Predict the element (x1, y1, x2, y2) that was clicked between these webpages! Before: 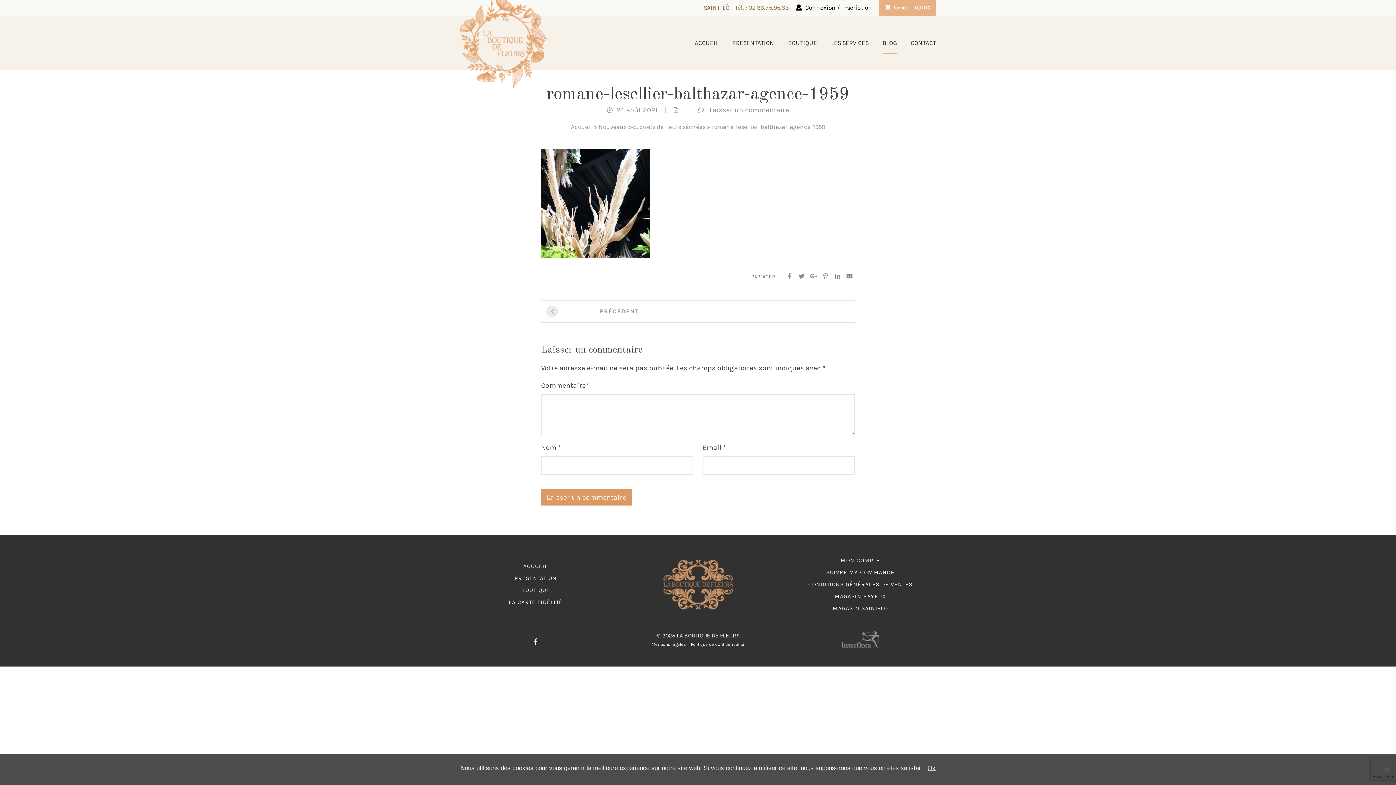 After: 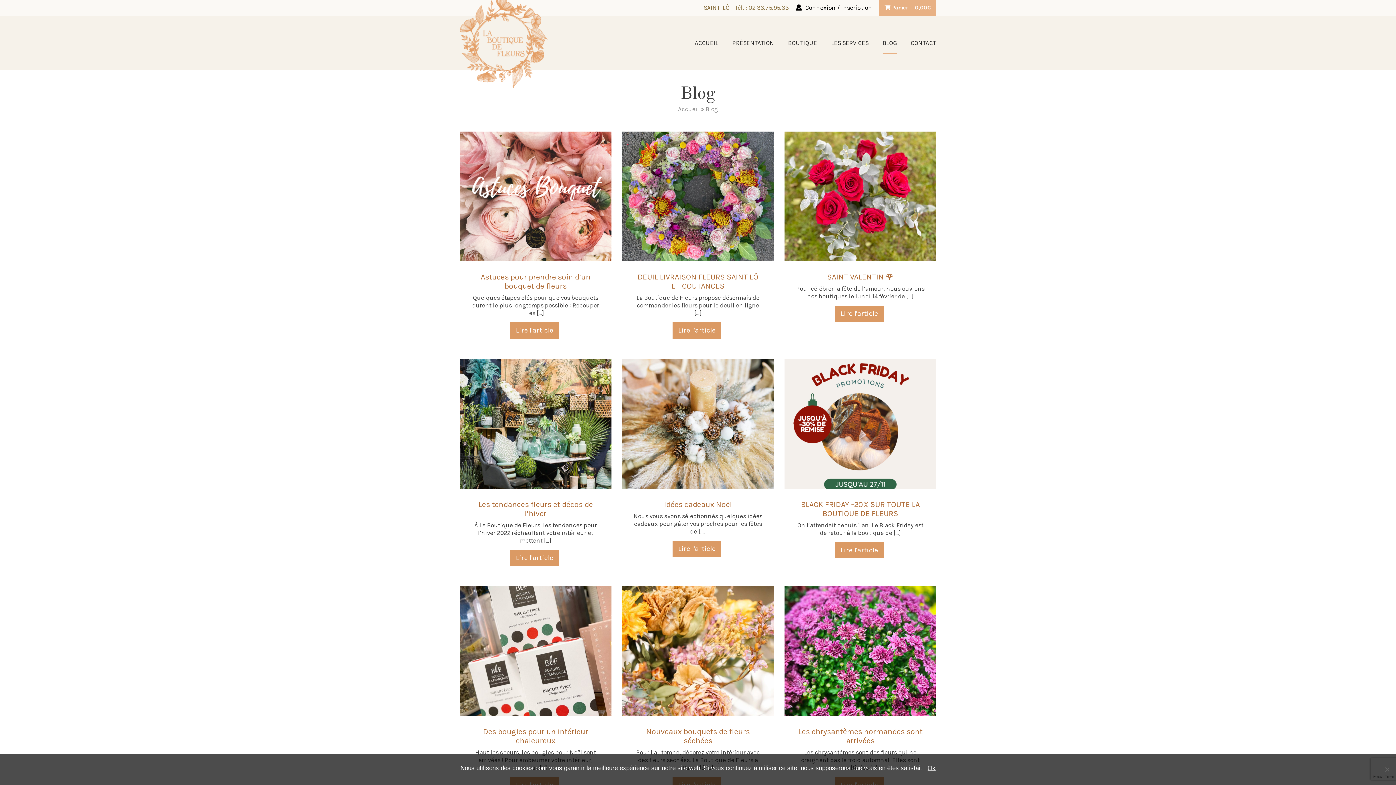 Action: label: BLOG bbox: (882, 34, 896, 51)